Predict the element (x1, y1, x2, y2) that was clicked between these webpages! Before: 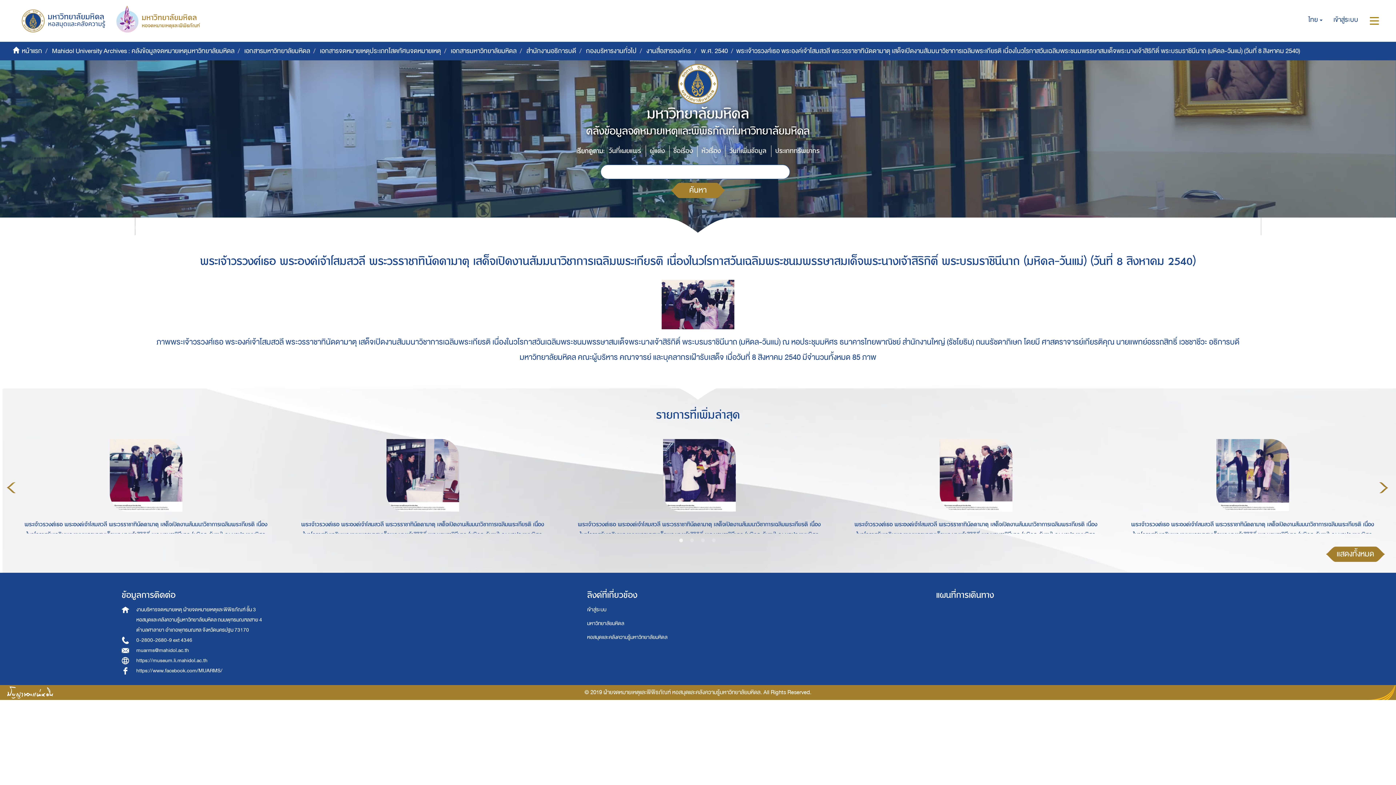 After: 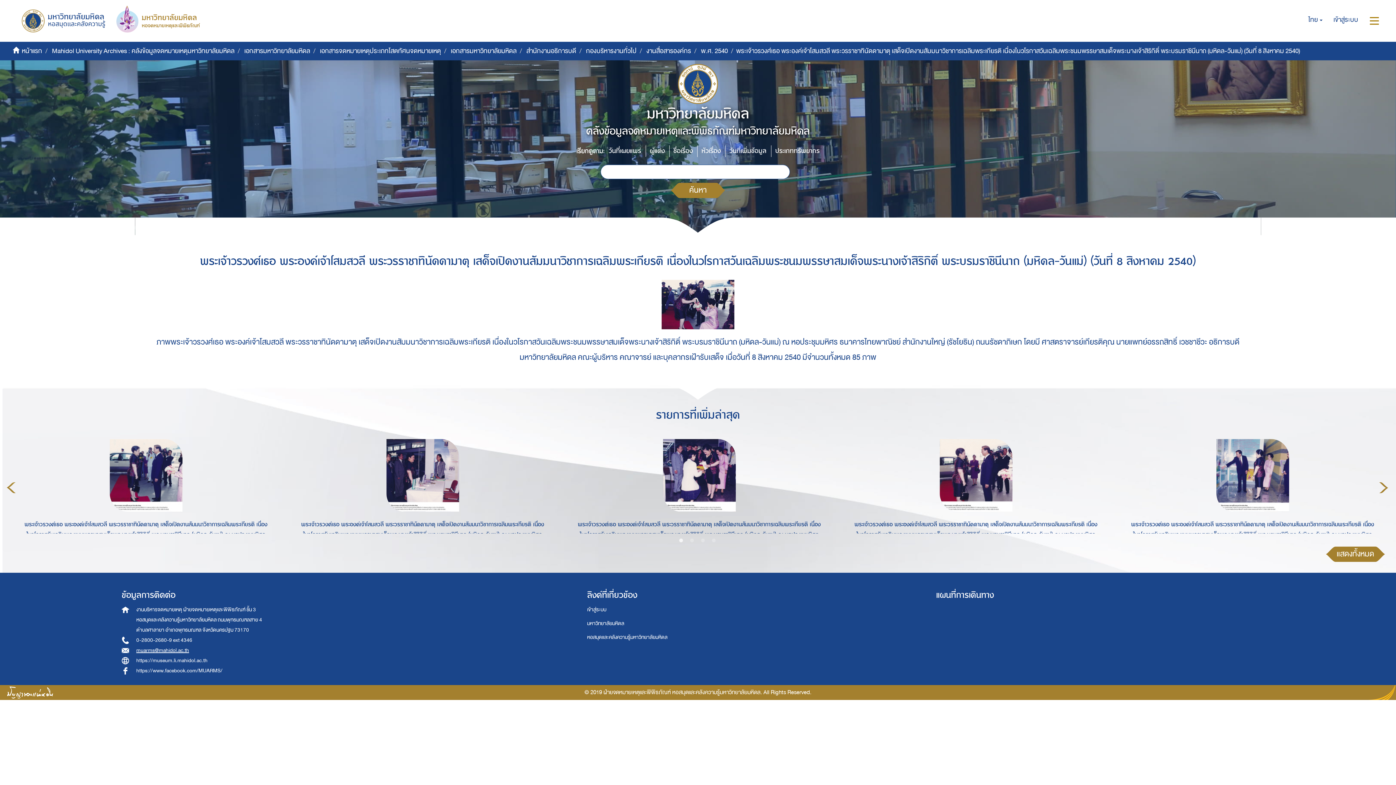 Action: bbox: (136, 646, 189, 655) label: muarms@mahidol.ac.th